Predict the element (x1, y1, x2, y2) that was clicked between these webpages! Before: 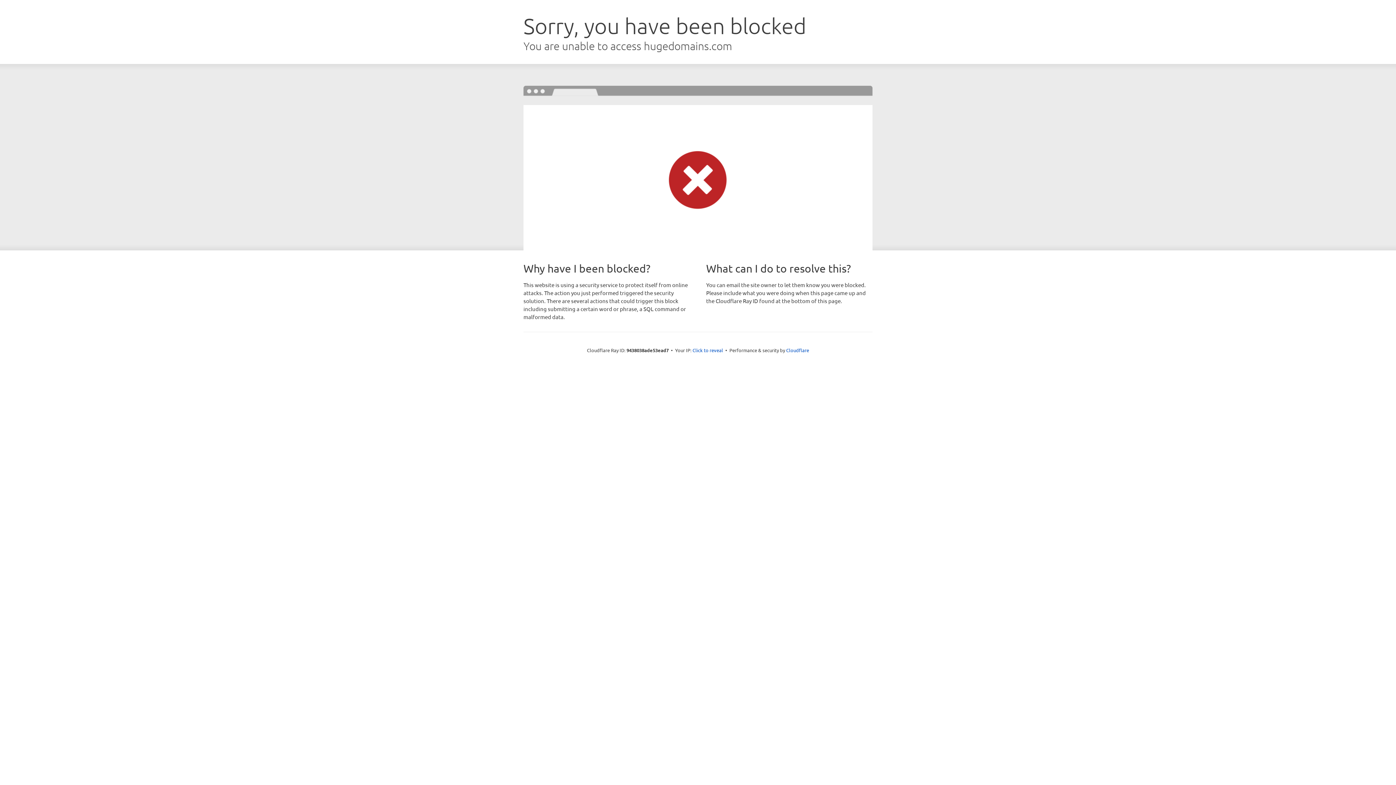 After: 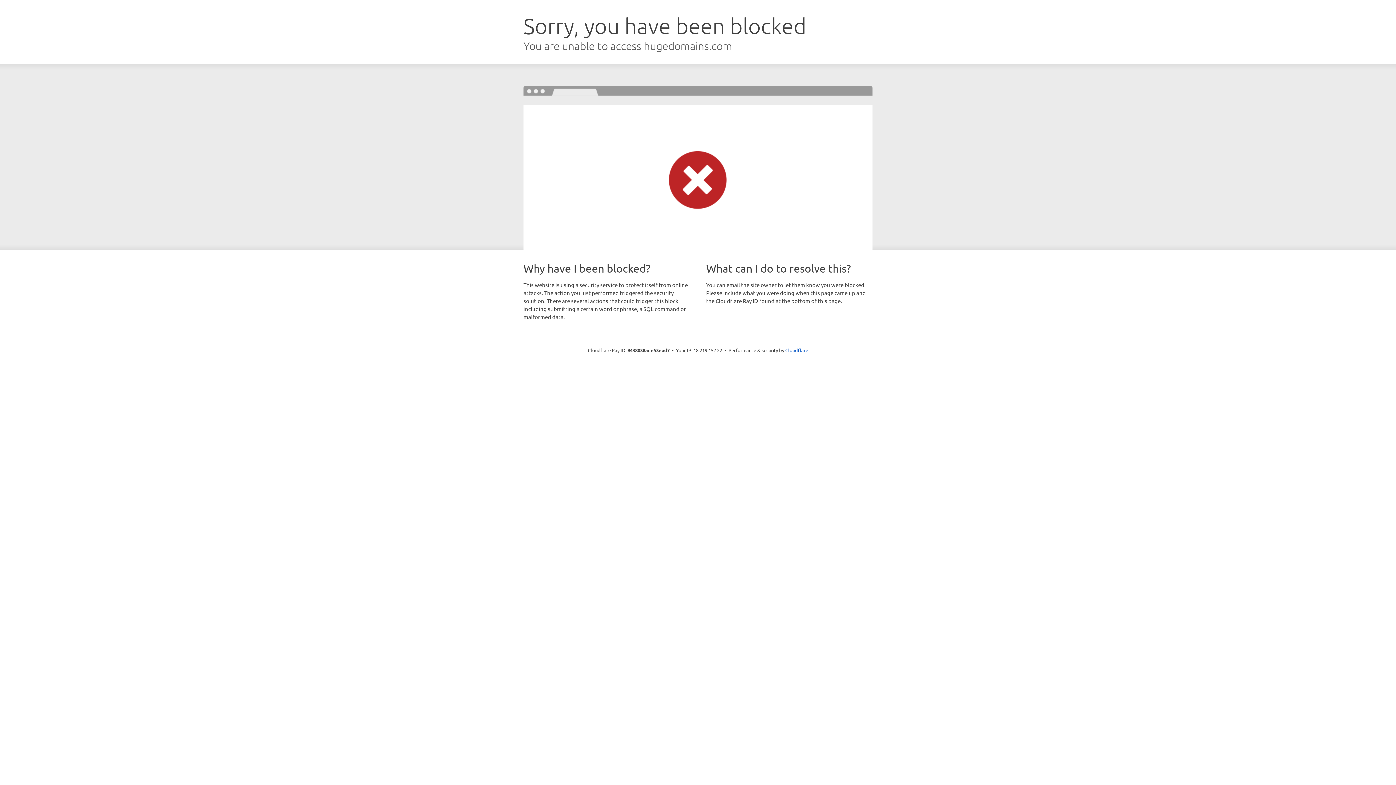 Action: label: Click to reveal bbox: (692, 346, 723, 353)